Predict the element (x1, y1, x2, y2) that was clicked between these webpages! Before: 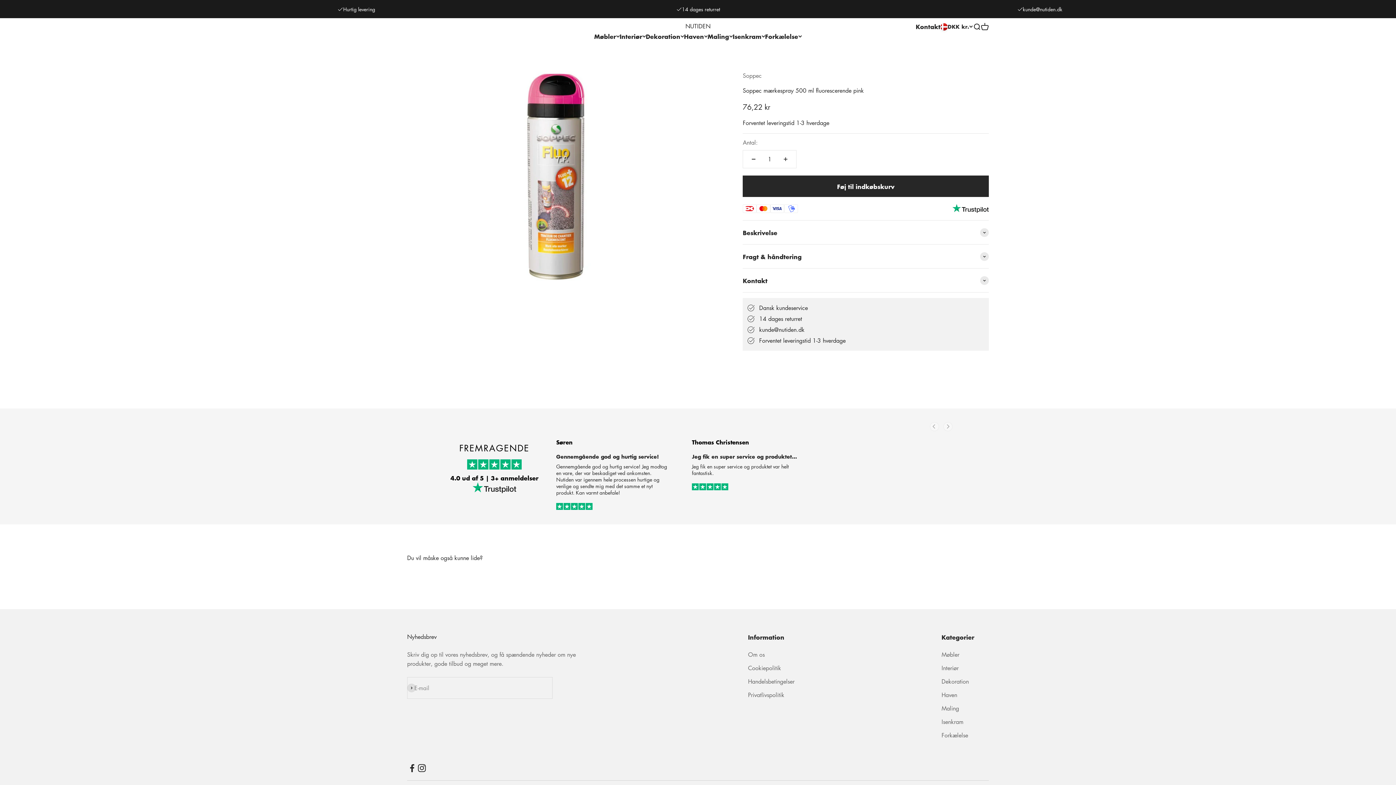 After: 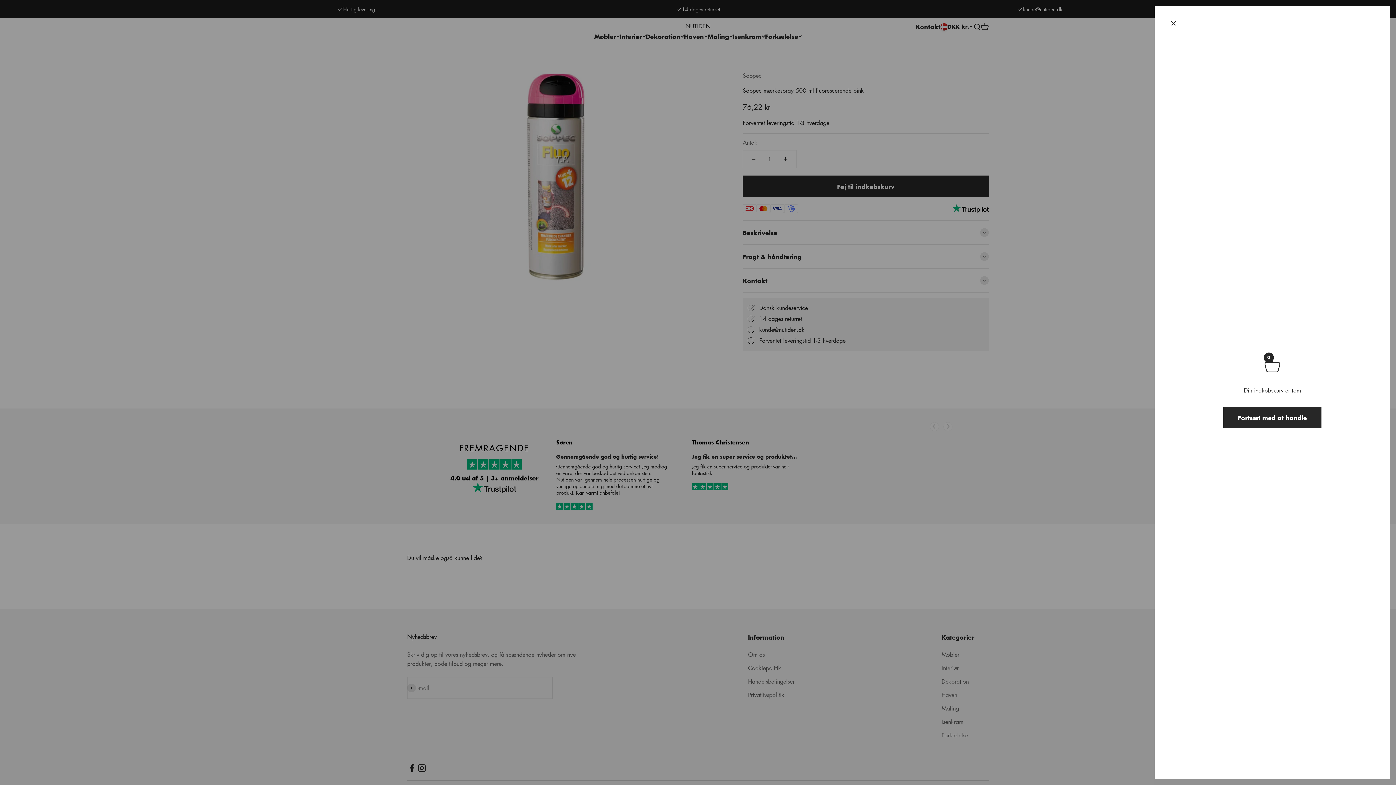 Action: bbox: (981, 22, 989, 30) label: Åbn indkøbskurv
0